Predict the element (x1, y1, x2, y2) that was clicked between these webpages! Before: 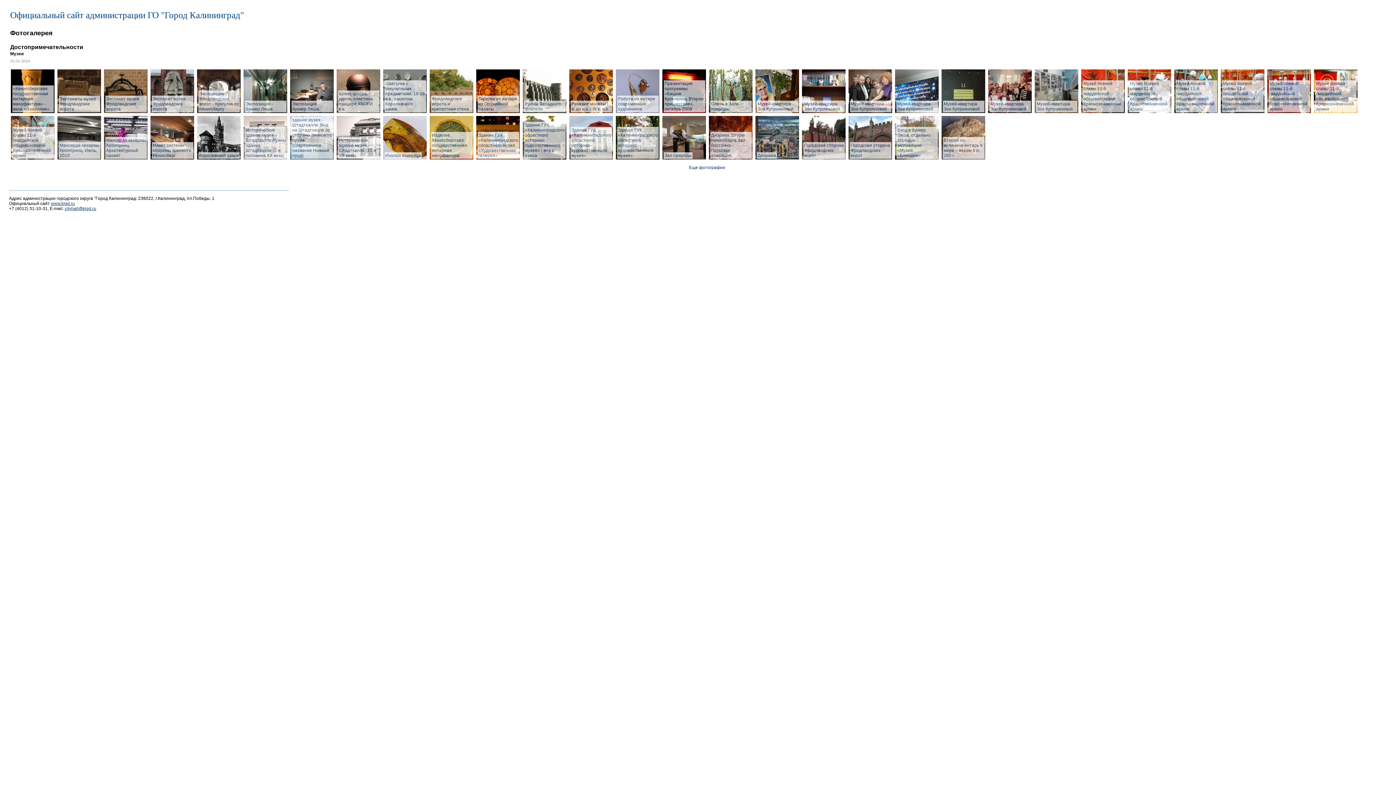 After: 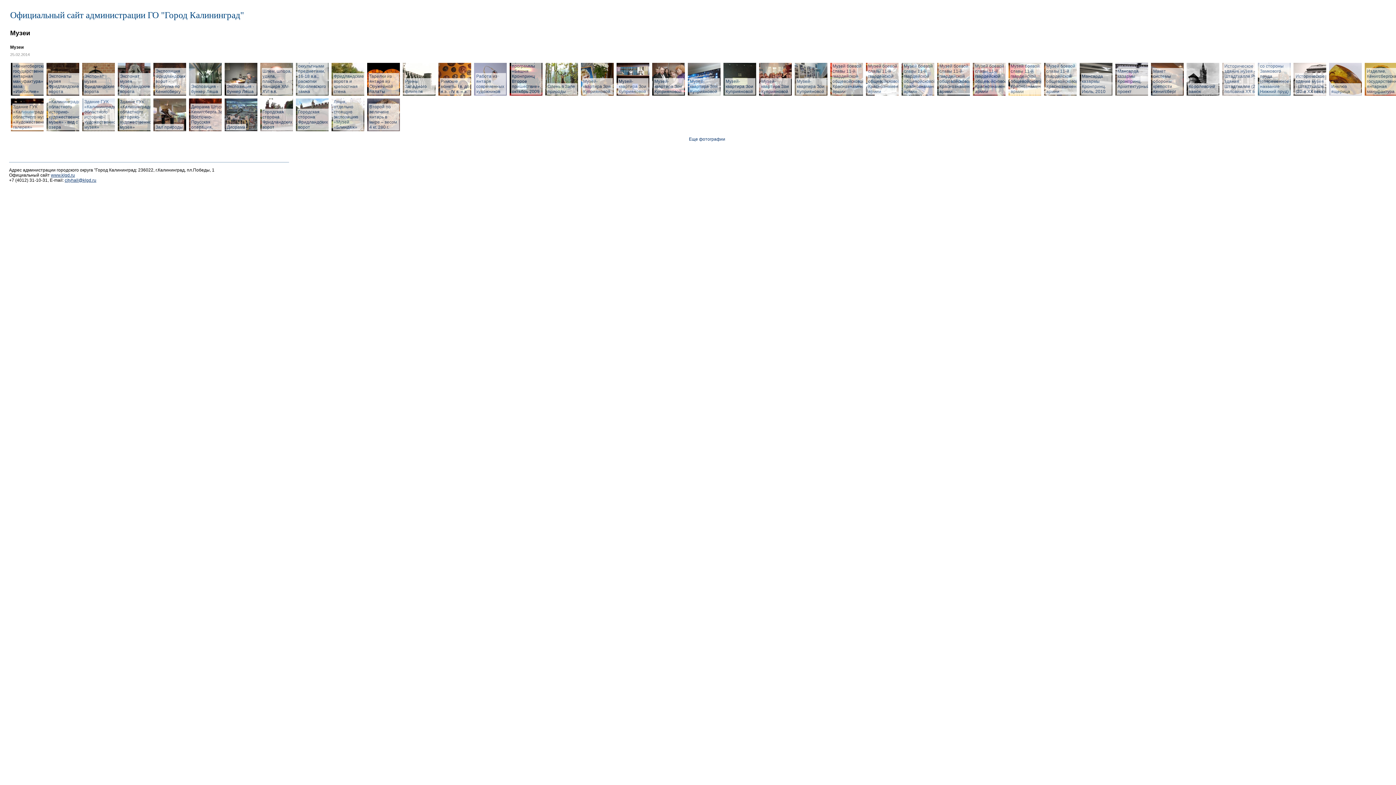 Action: bbox: (895, 69, 938, 113) label: Музей-квартира Зои Куприяновой